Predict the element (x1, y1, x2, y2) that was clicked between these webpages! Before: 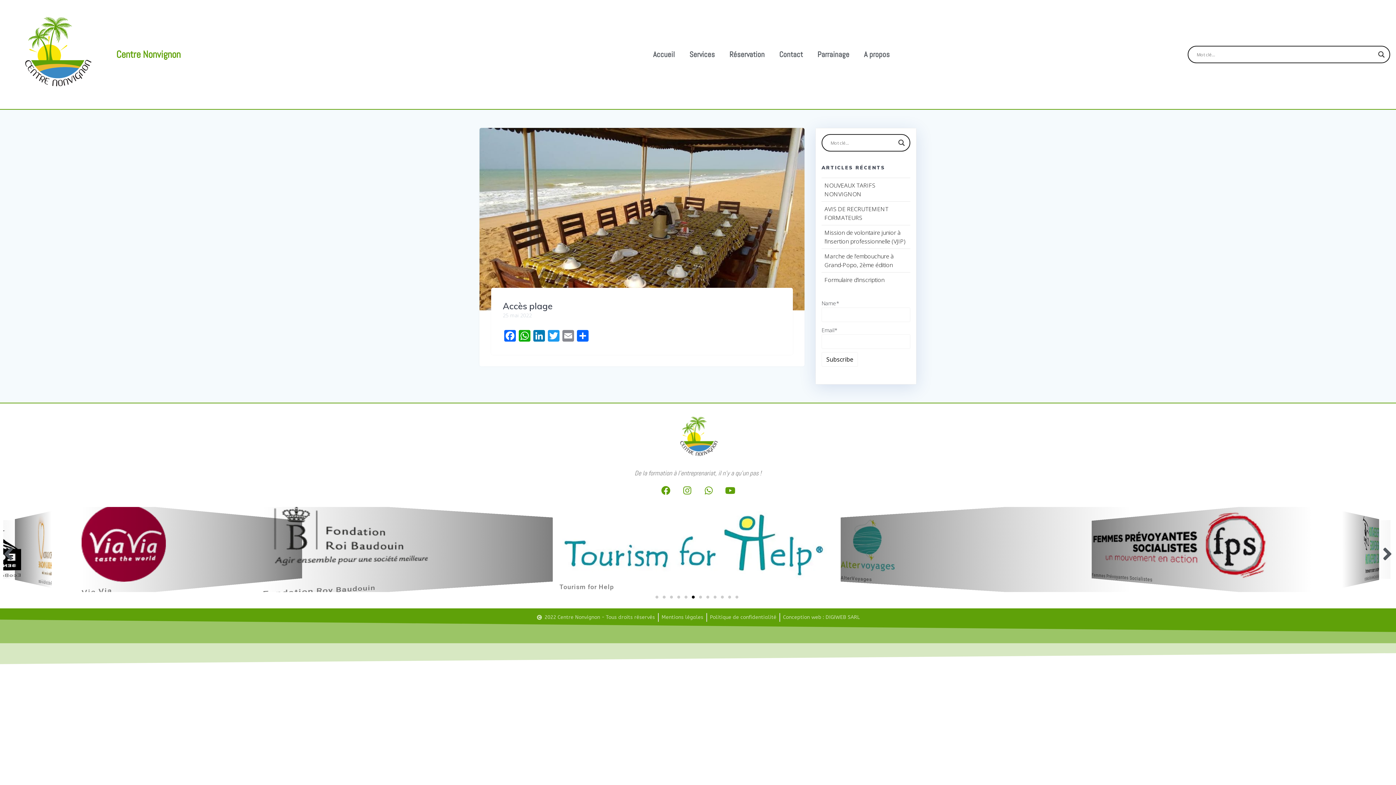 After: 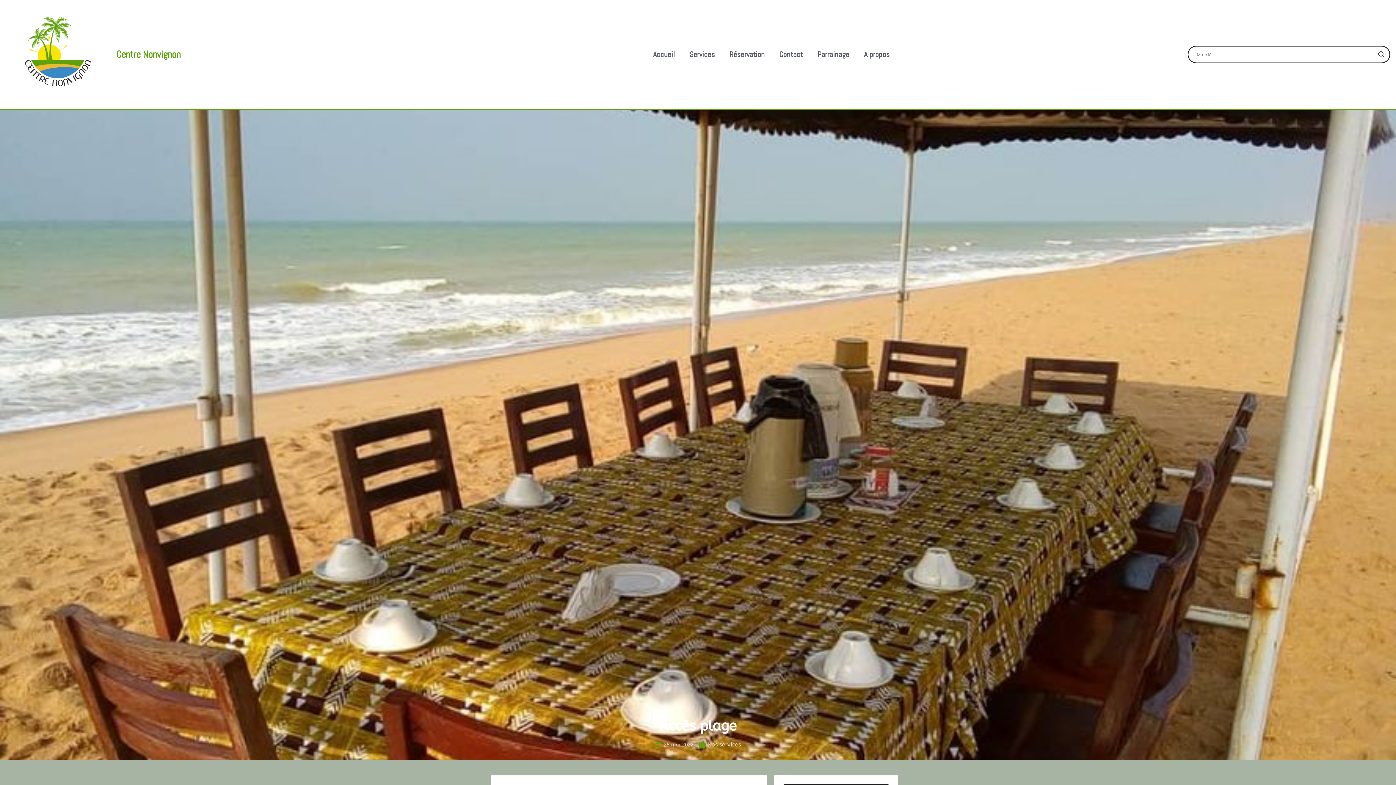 Action: bbox: (479, 128, 804, 312)